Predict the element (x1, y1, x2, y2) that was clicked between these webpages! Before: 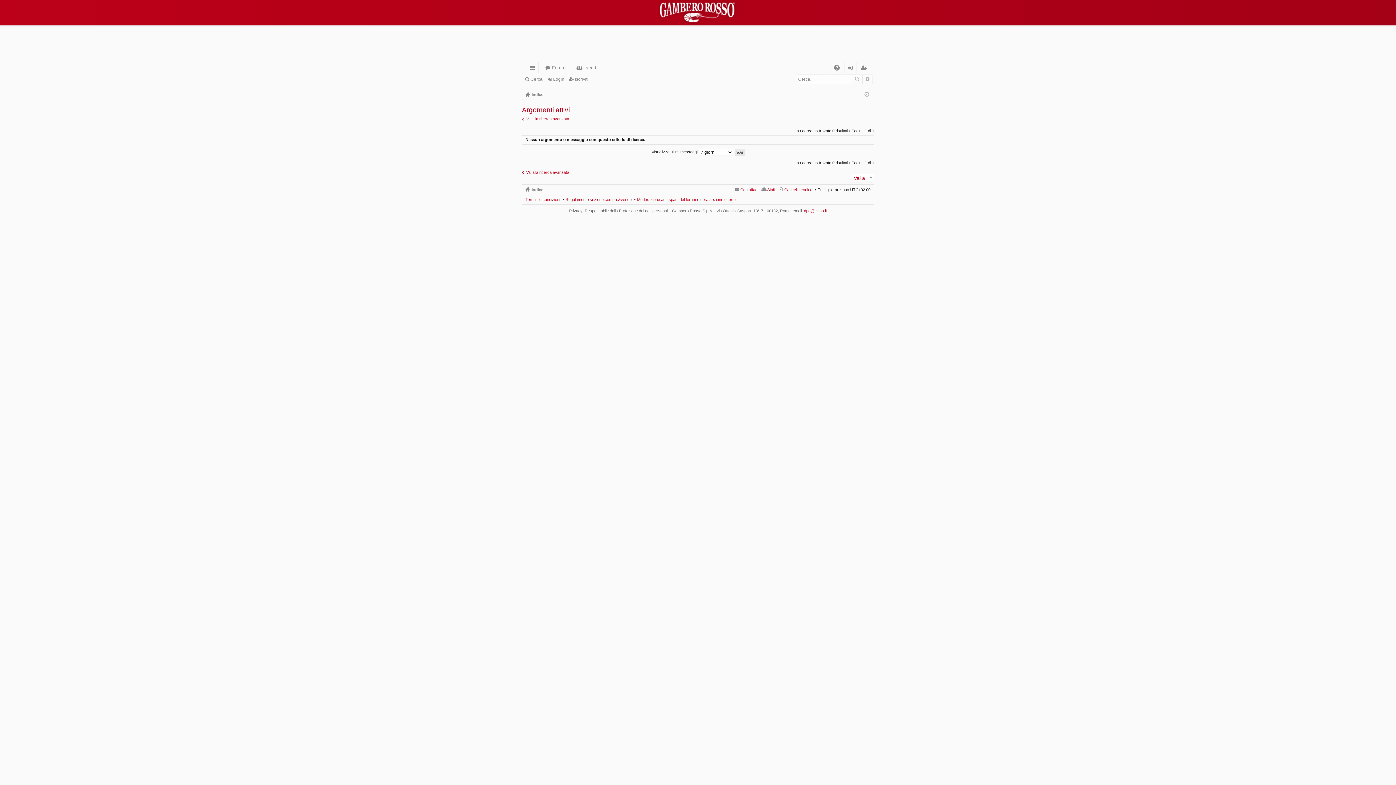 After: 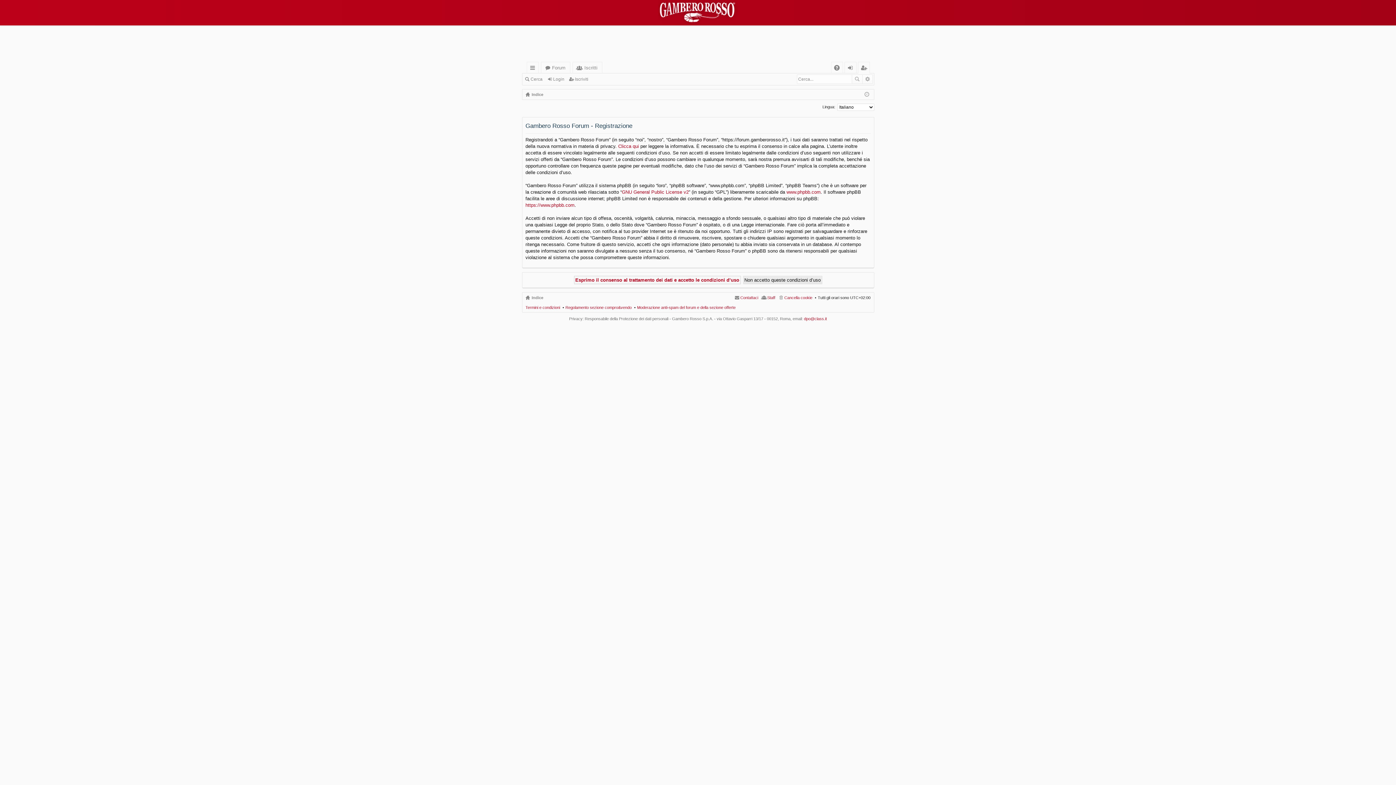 Action: bbox: (858, 62, 869, 73) label: Iscriviti